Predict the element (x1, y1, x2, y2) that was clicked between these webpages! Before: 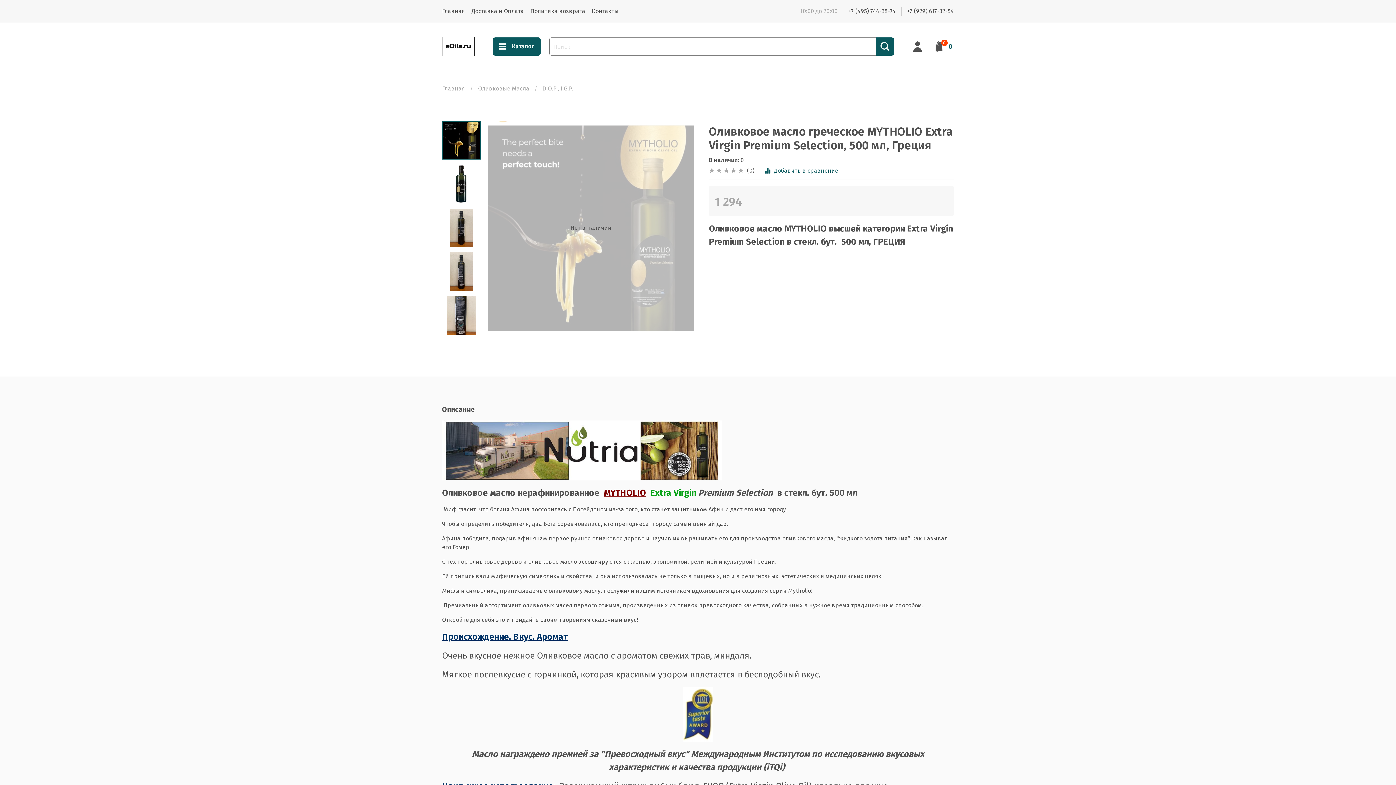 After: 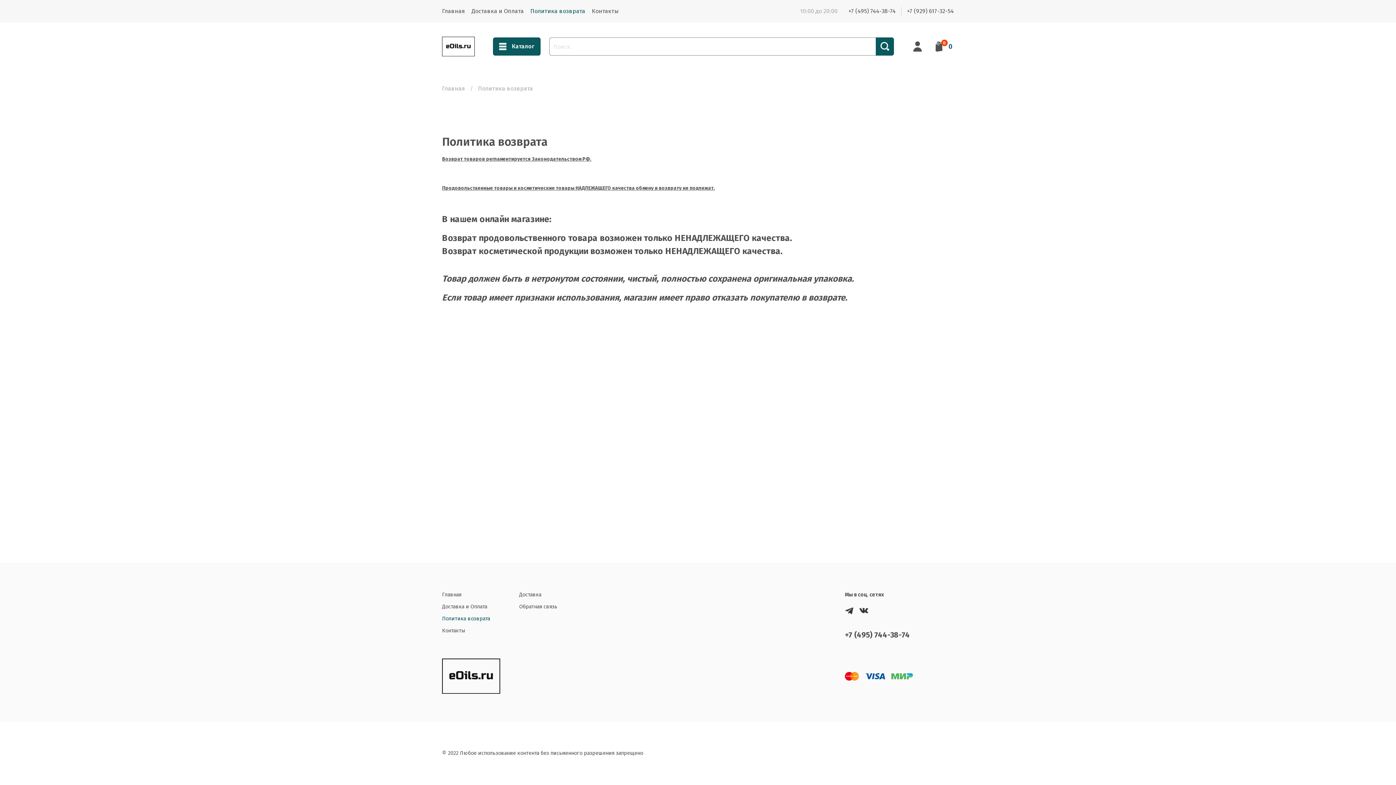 Action: label: Политика возврата bbox: (530, 7, 585, 14)